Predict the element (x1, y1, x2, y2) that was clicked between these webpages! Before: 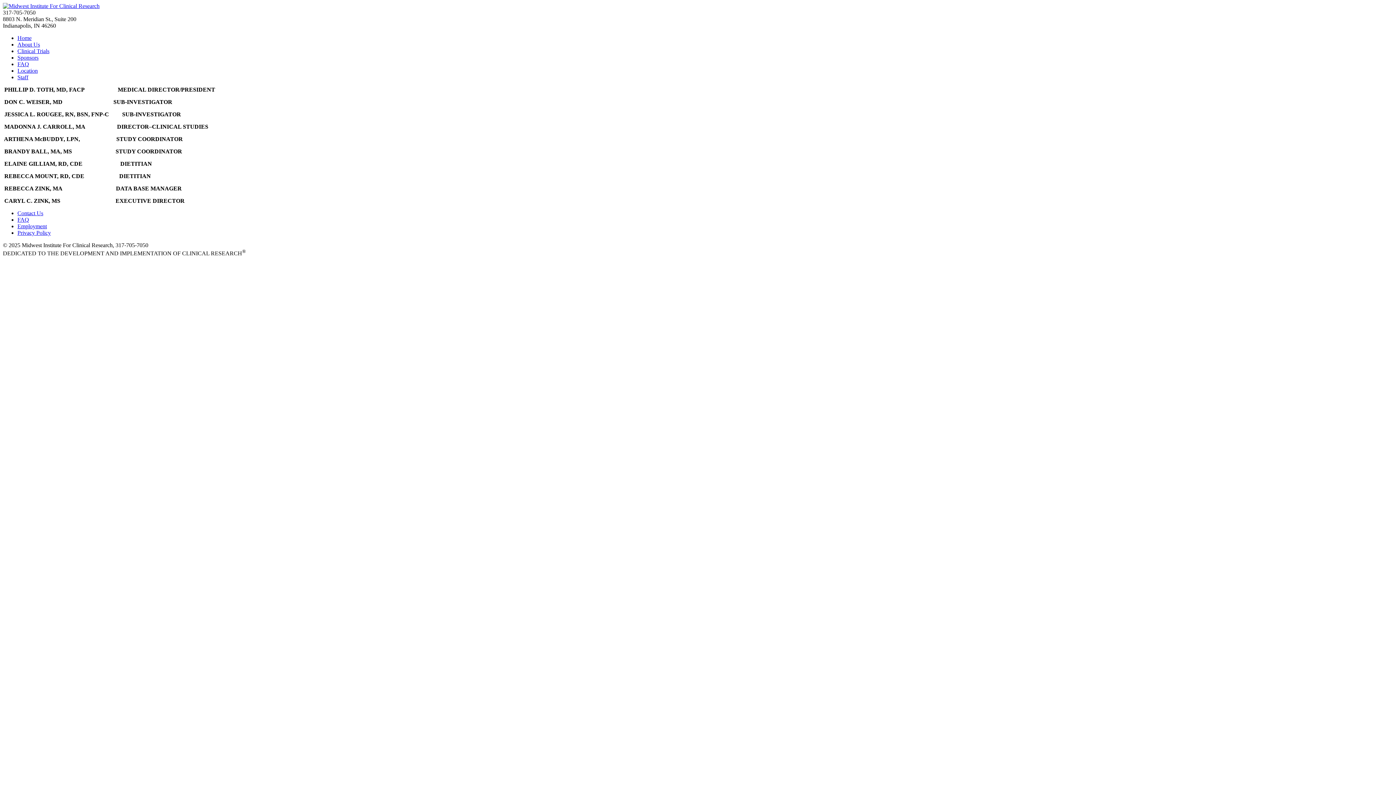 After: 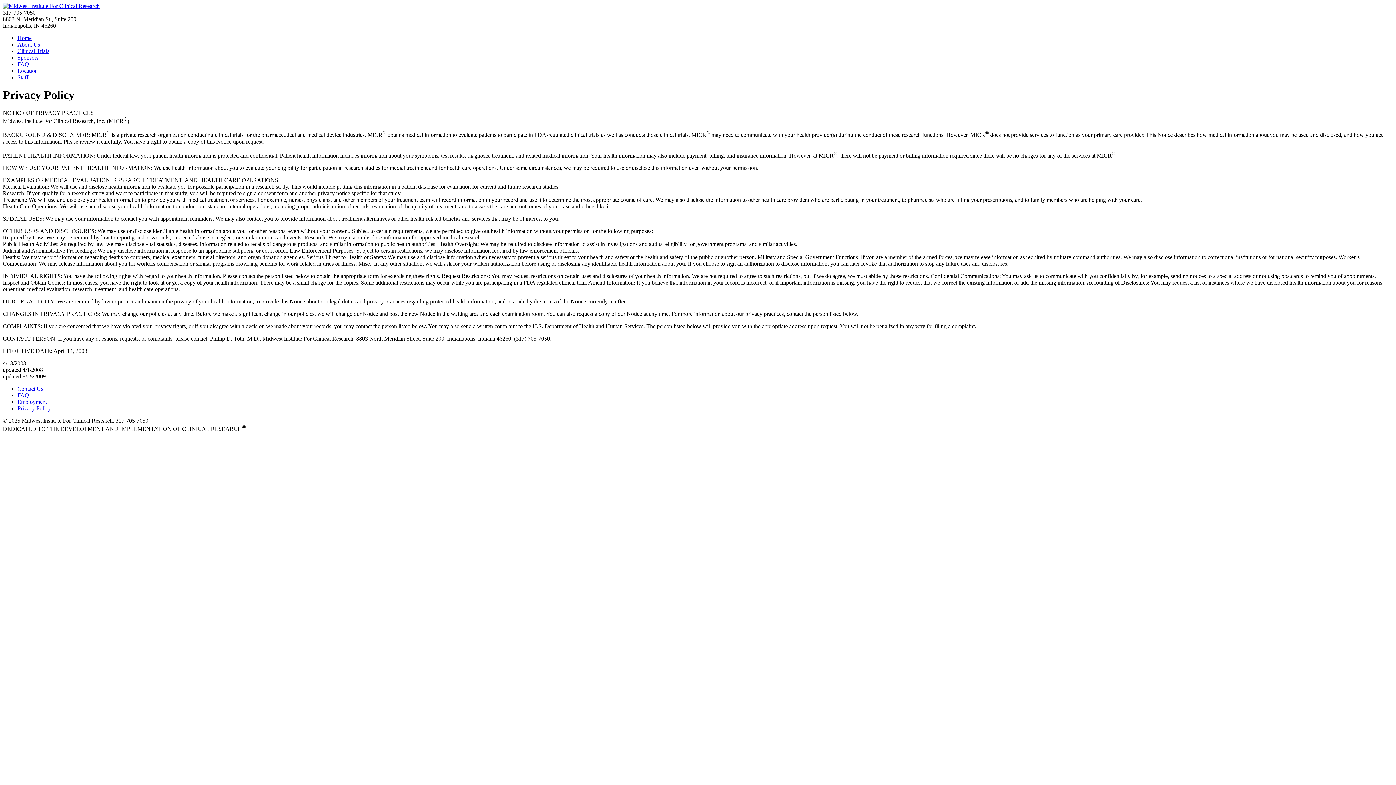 Action: label: Privacy Policy bbox: (17, 229, 50, 236)